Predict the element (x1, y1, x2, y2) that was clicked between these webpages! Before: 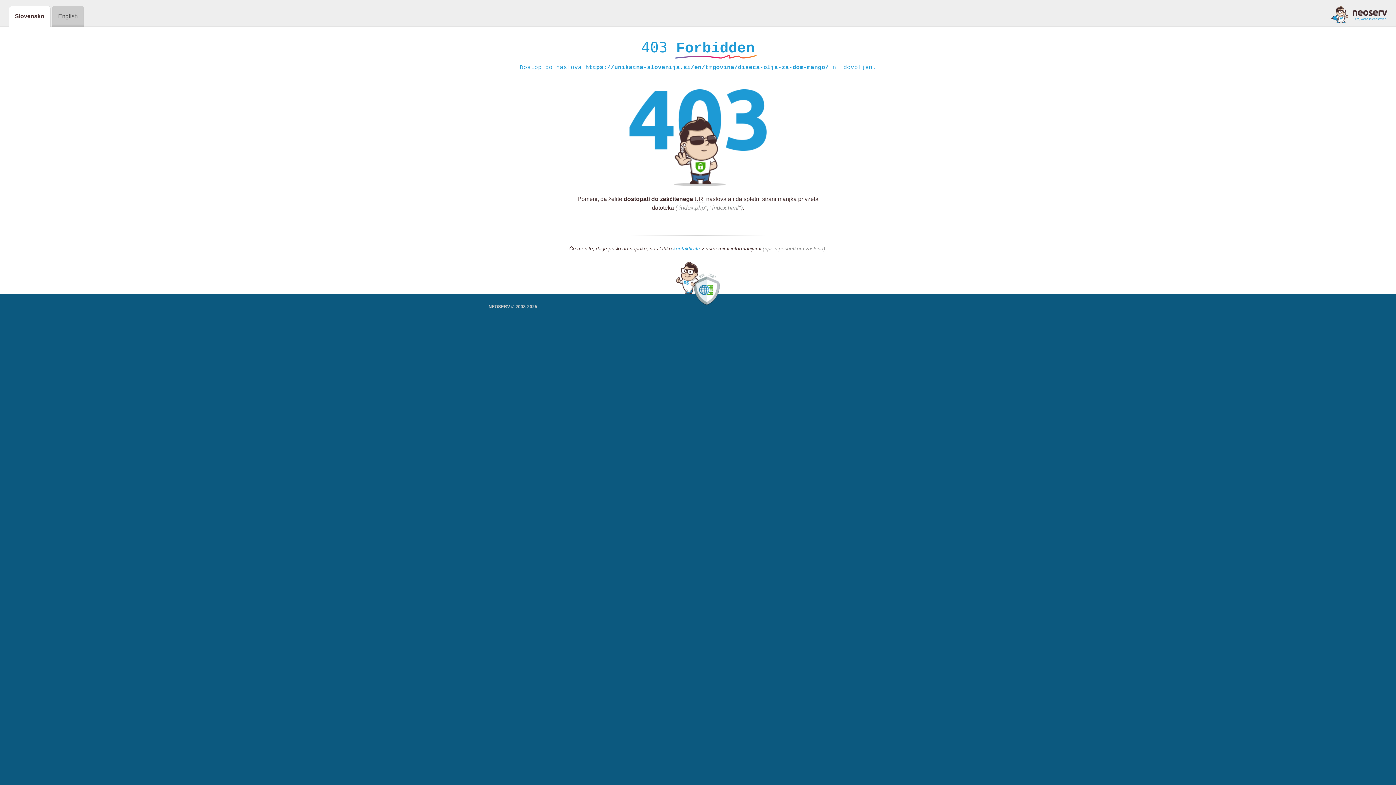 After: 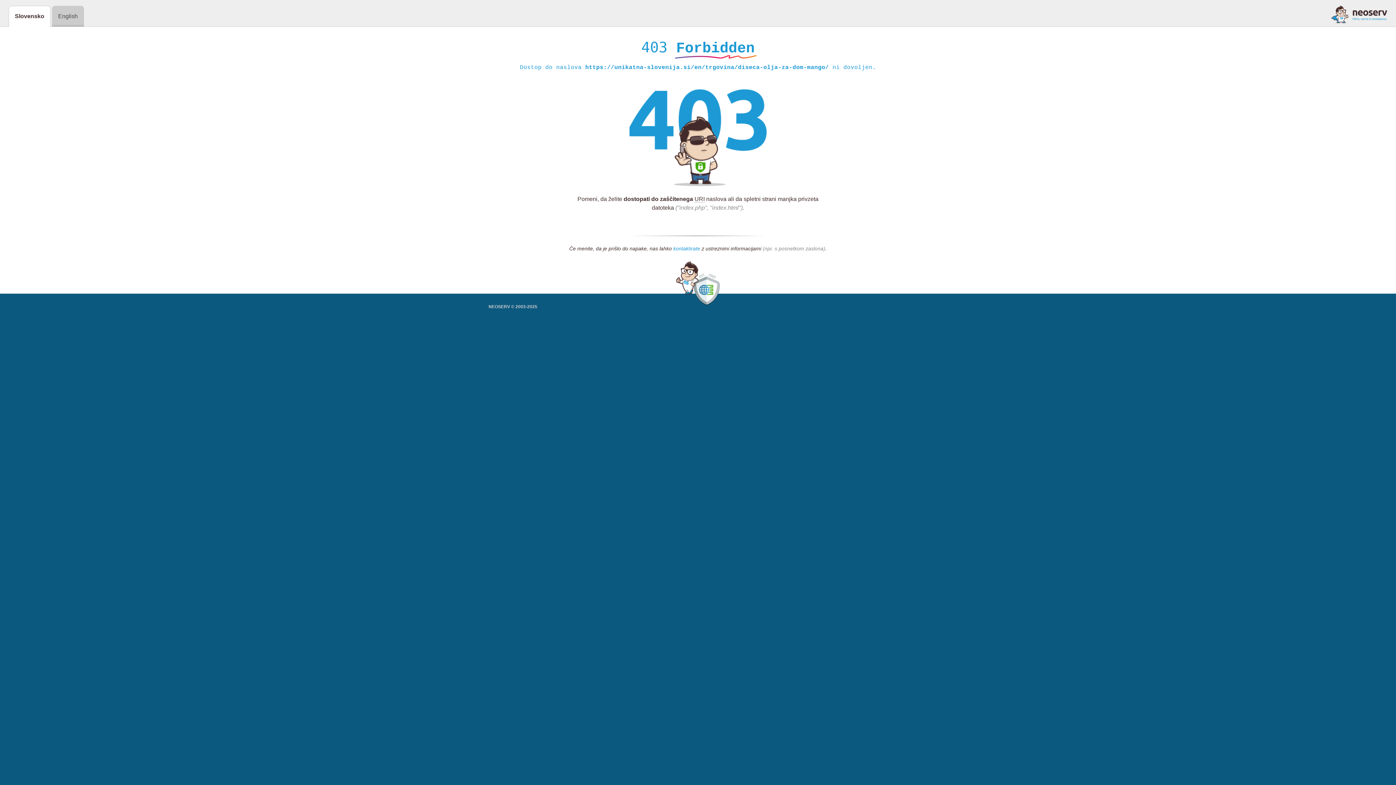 Action: label: kontaktirate bbox: (673, 245, 700, 252)